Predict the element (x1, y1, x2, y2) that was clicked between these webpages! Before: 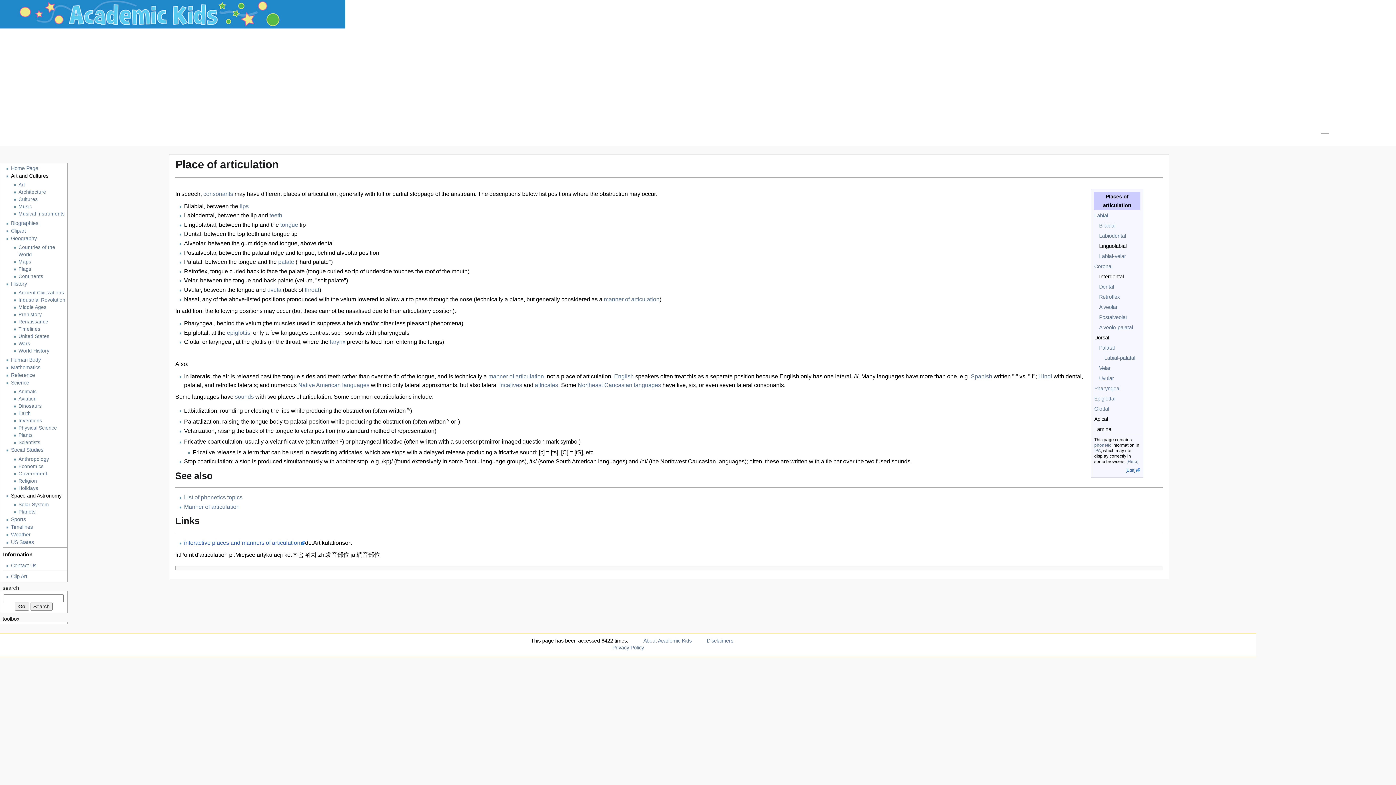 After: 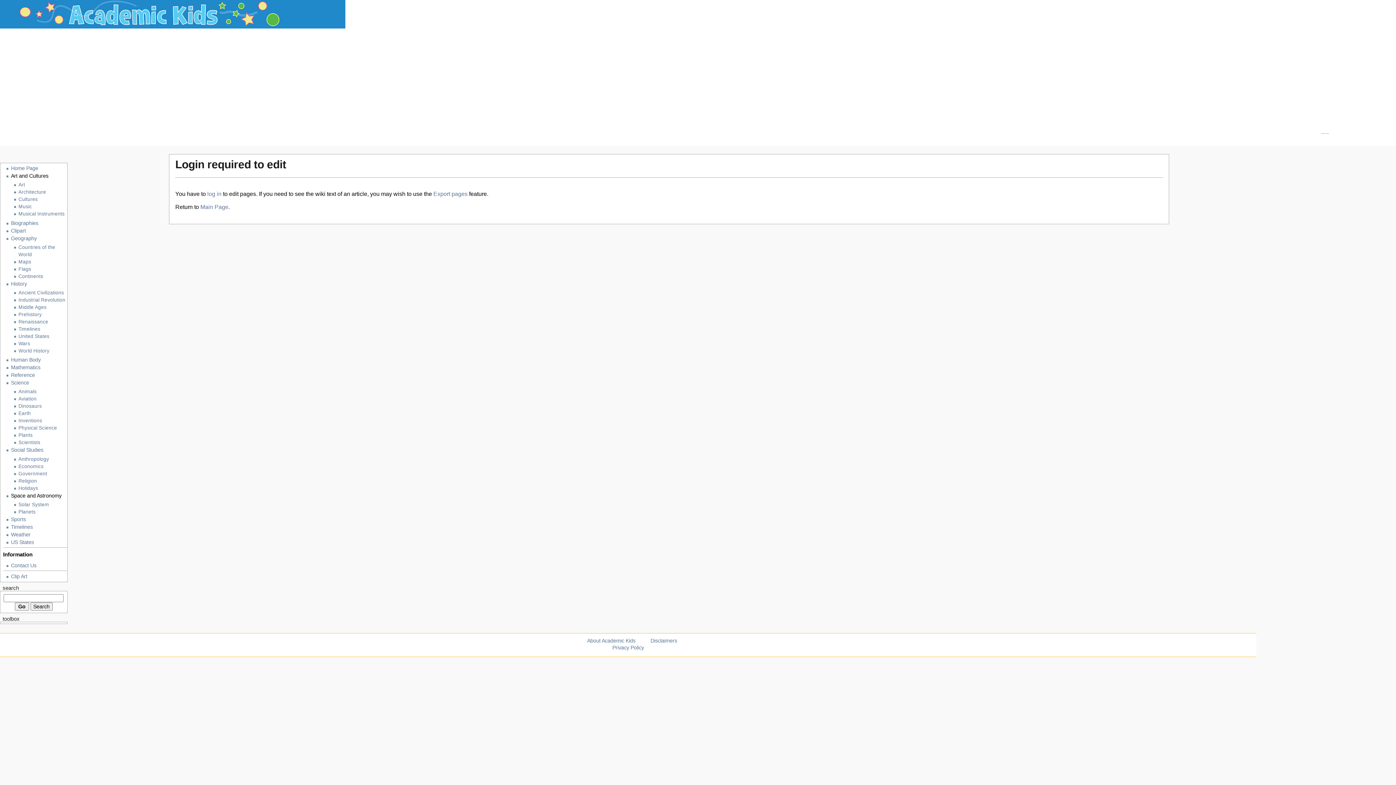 Action: label: pl:Miejsce artykulacji bbox: (229, 551, 283, 558)